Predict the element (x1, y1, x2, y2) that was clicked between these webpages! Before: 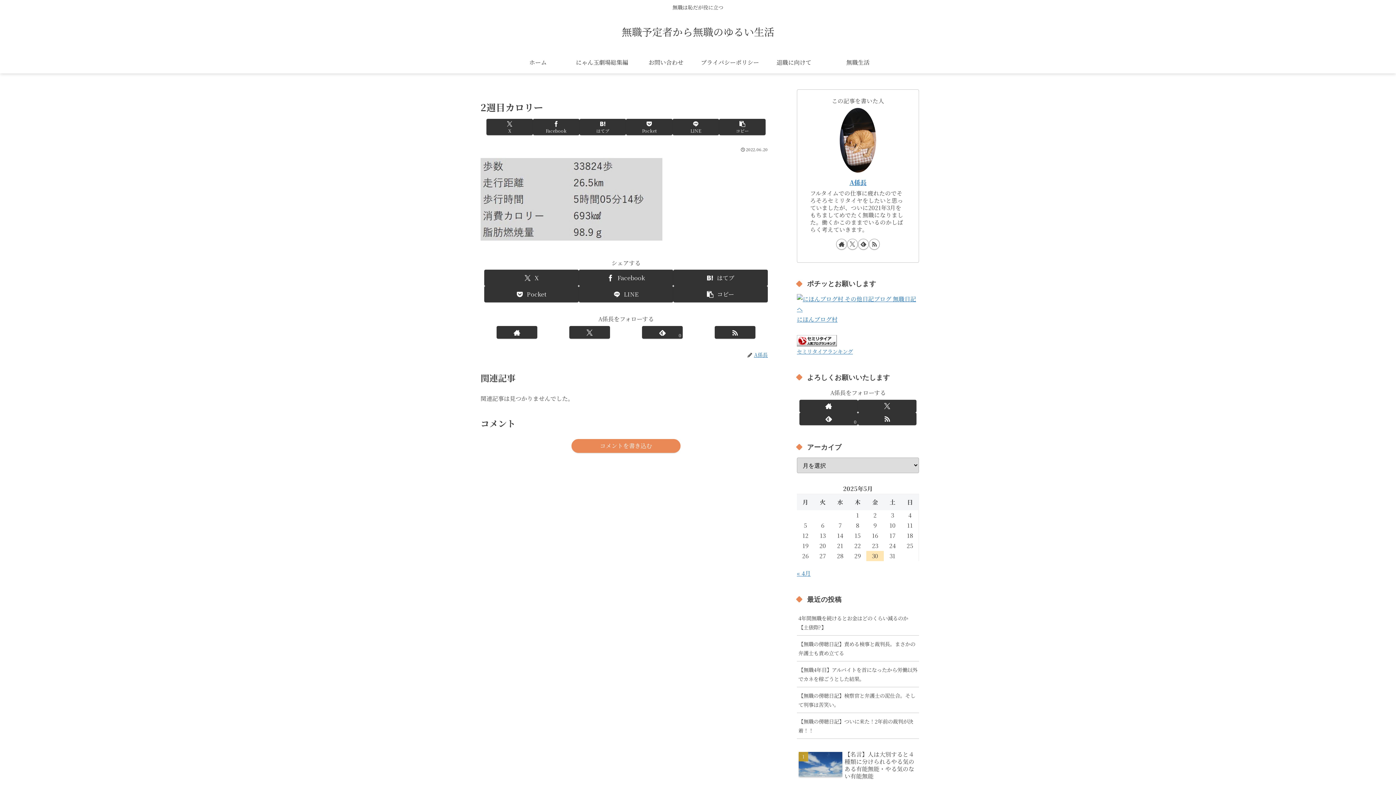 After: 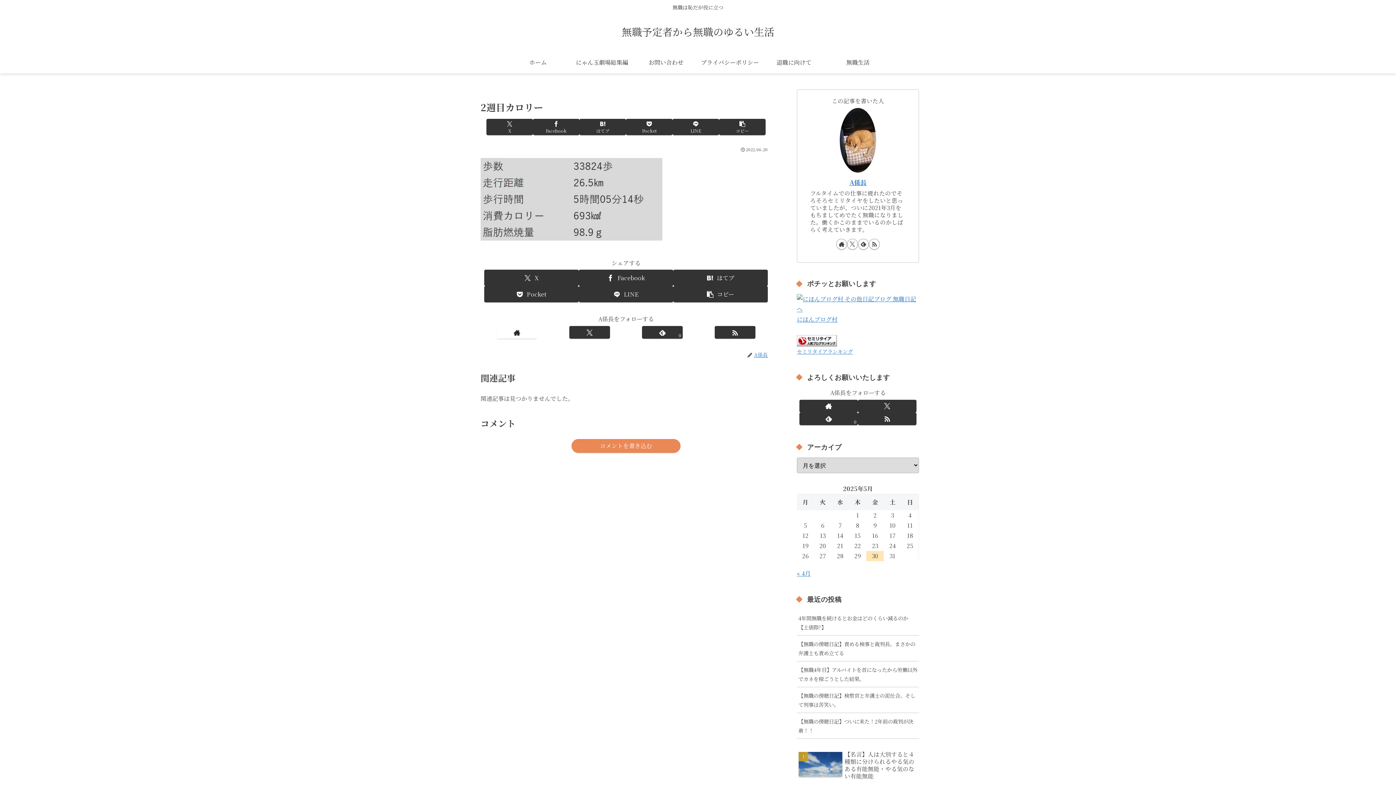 Action: label: 著作サイトをチェック bbox: (496, 326, 537, 339)